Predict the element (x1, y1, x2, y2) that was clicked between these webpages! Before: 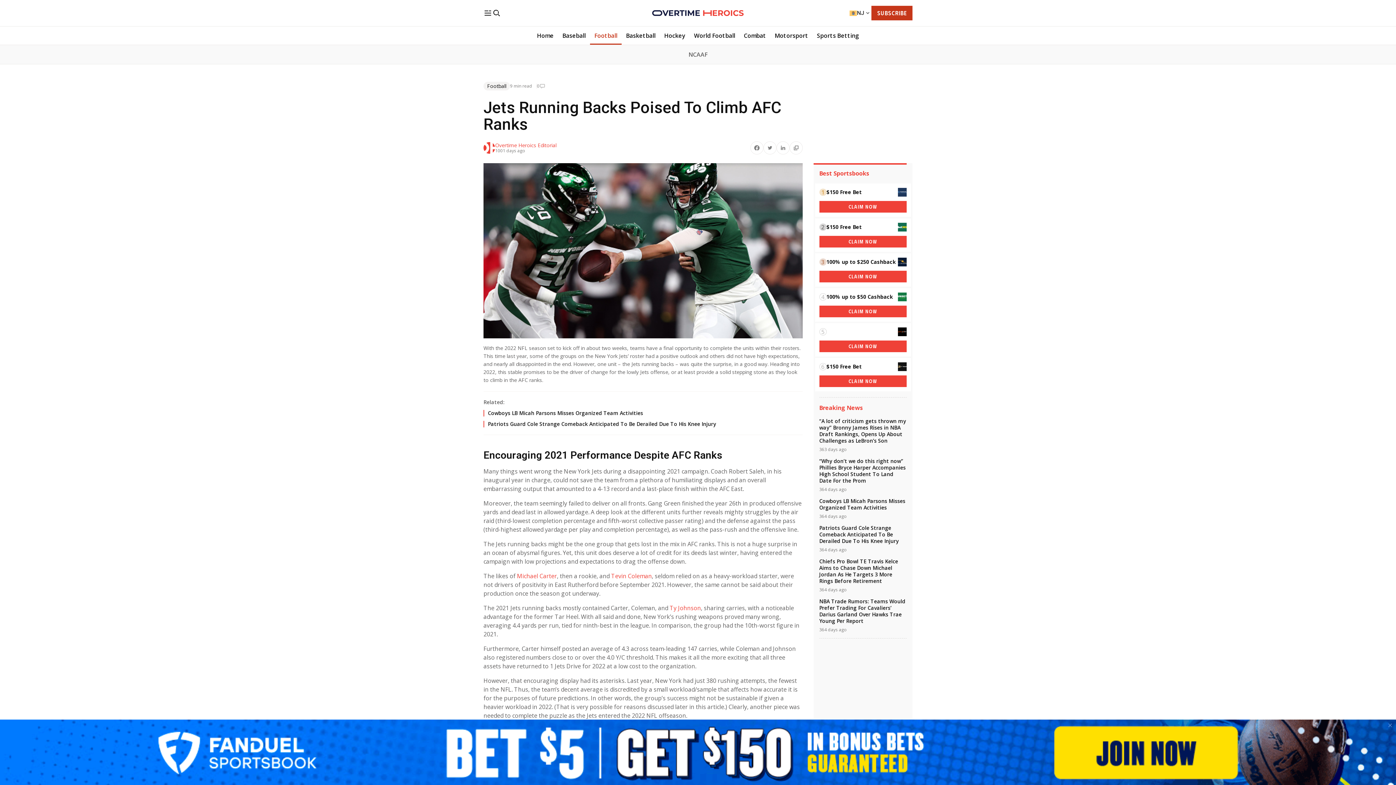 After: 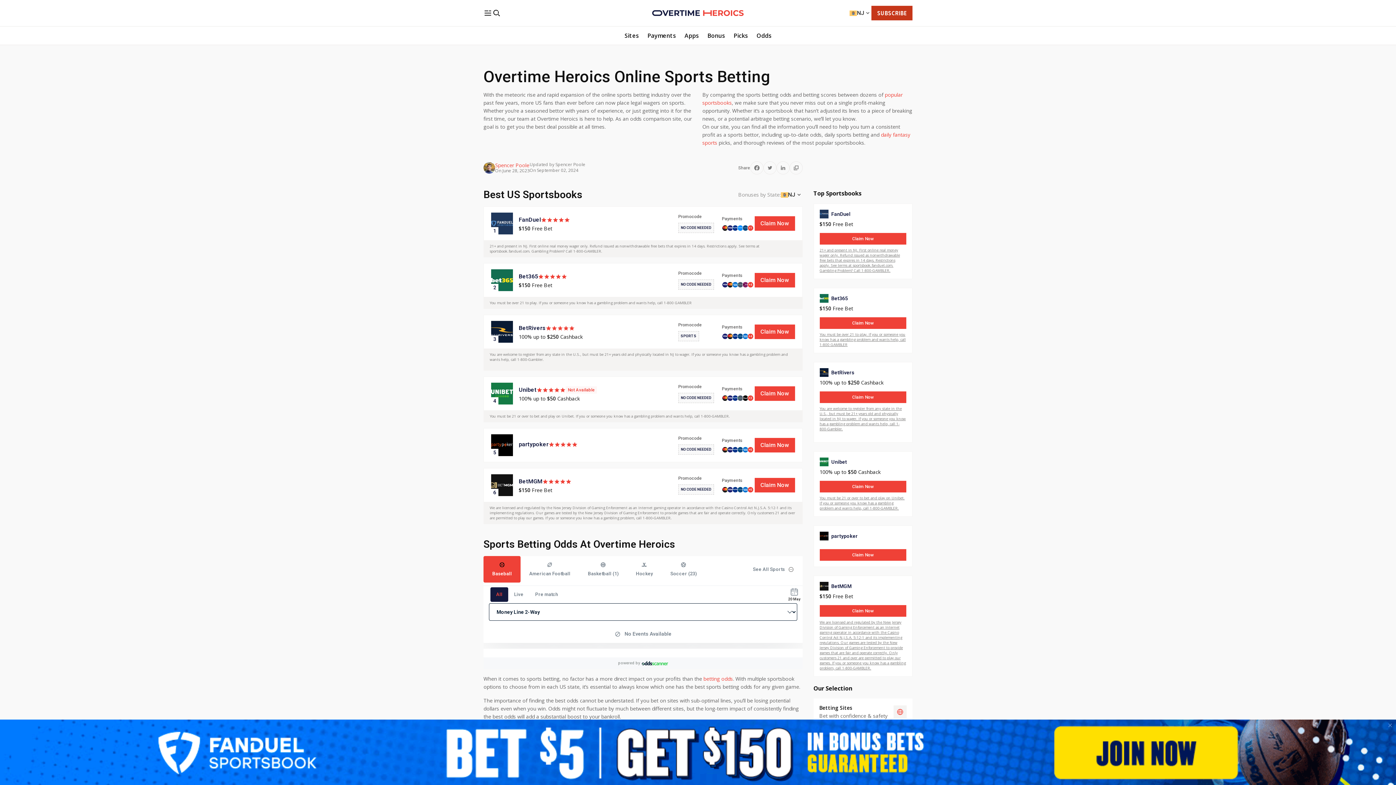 Action: bbox: (812, 26, 863, 44) label: Sports Betting